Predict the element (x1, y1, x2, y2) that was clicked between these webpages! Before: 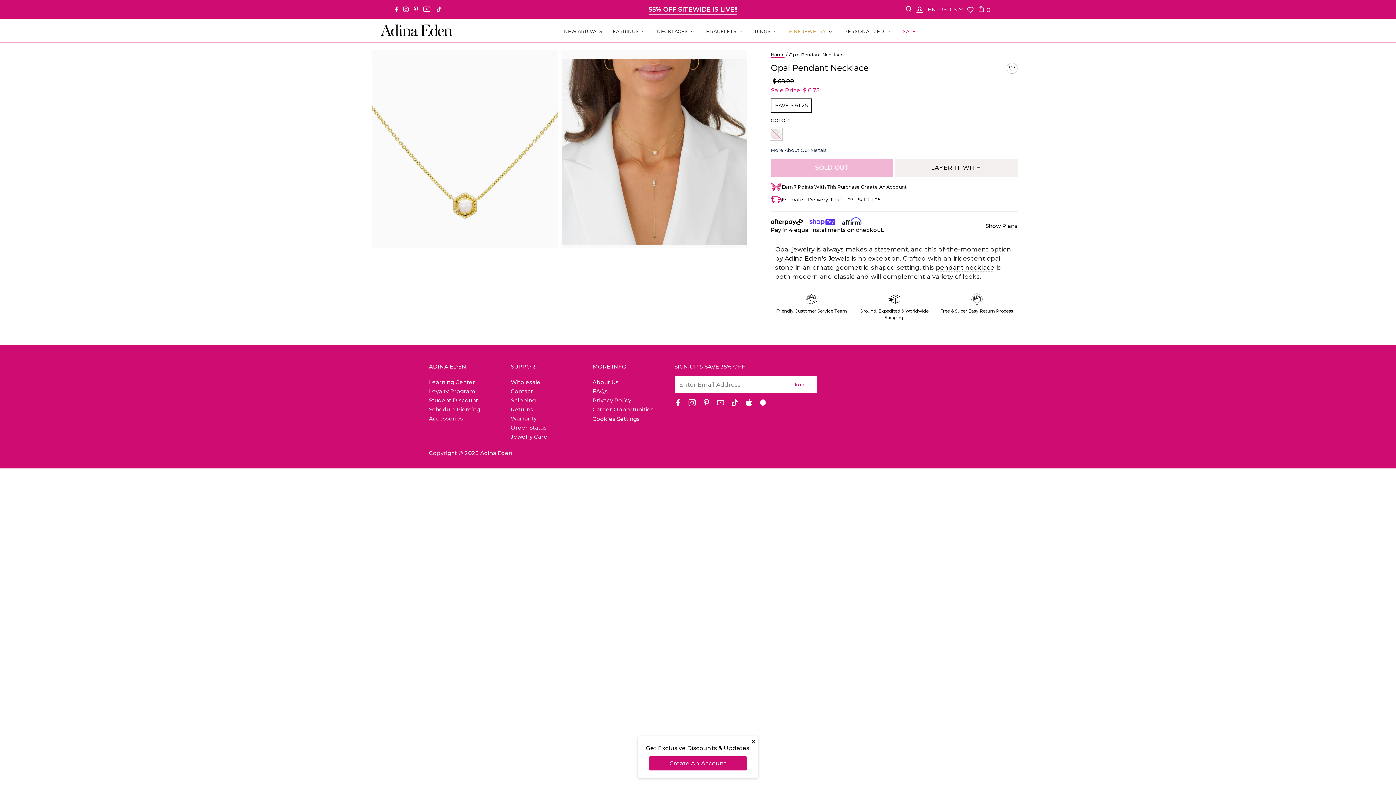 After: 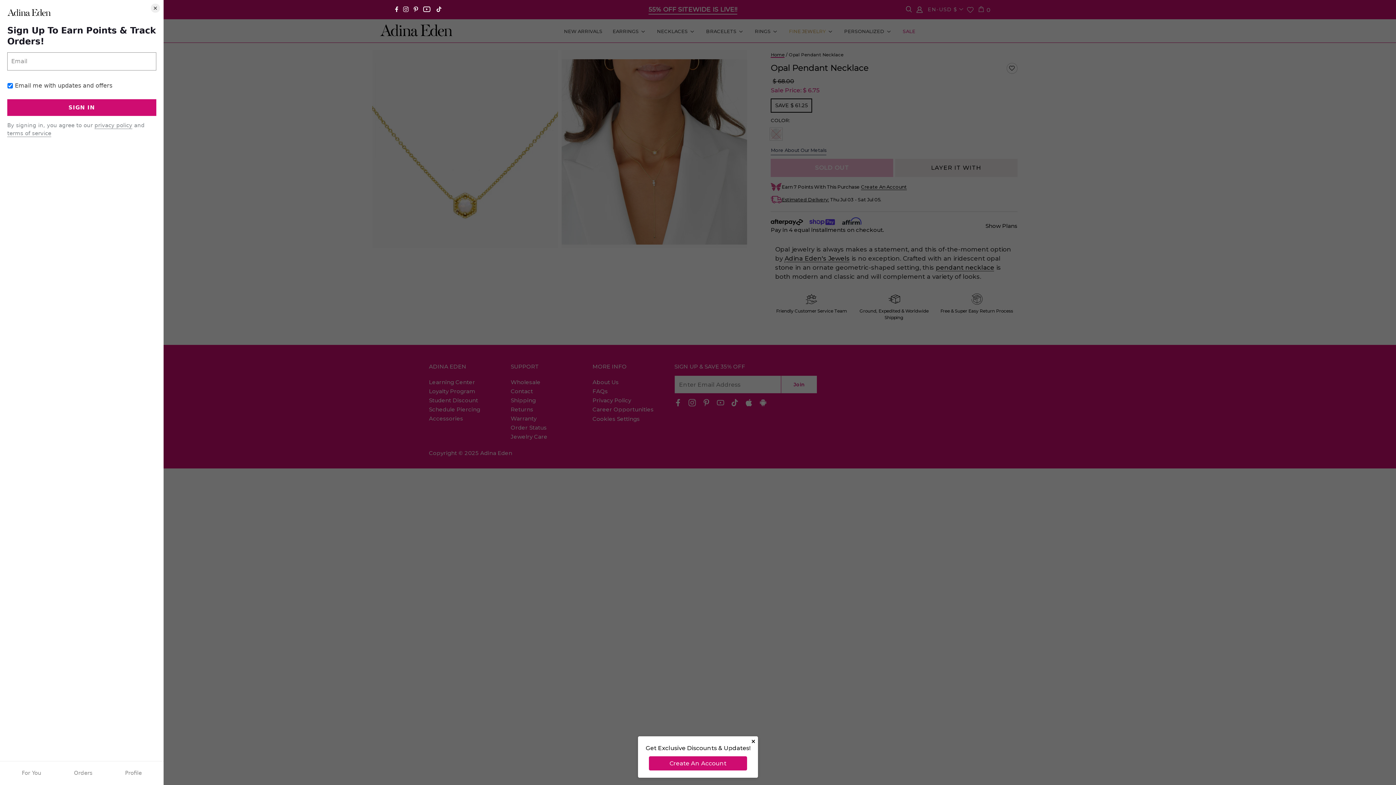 Action: bbox: (966, 6, 974, 13)